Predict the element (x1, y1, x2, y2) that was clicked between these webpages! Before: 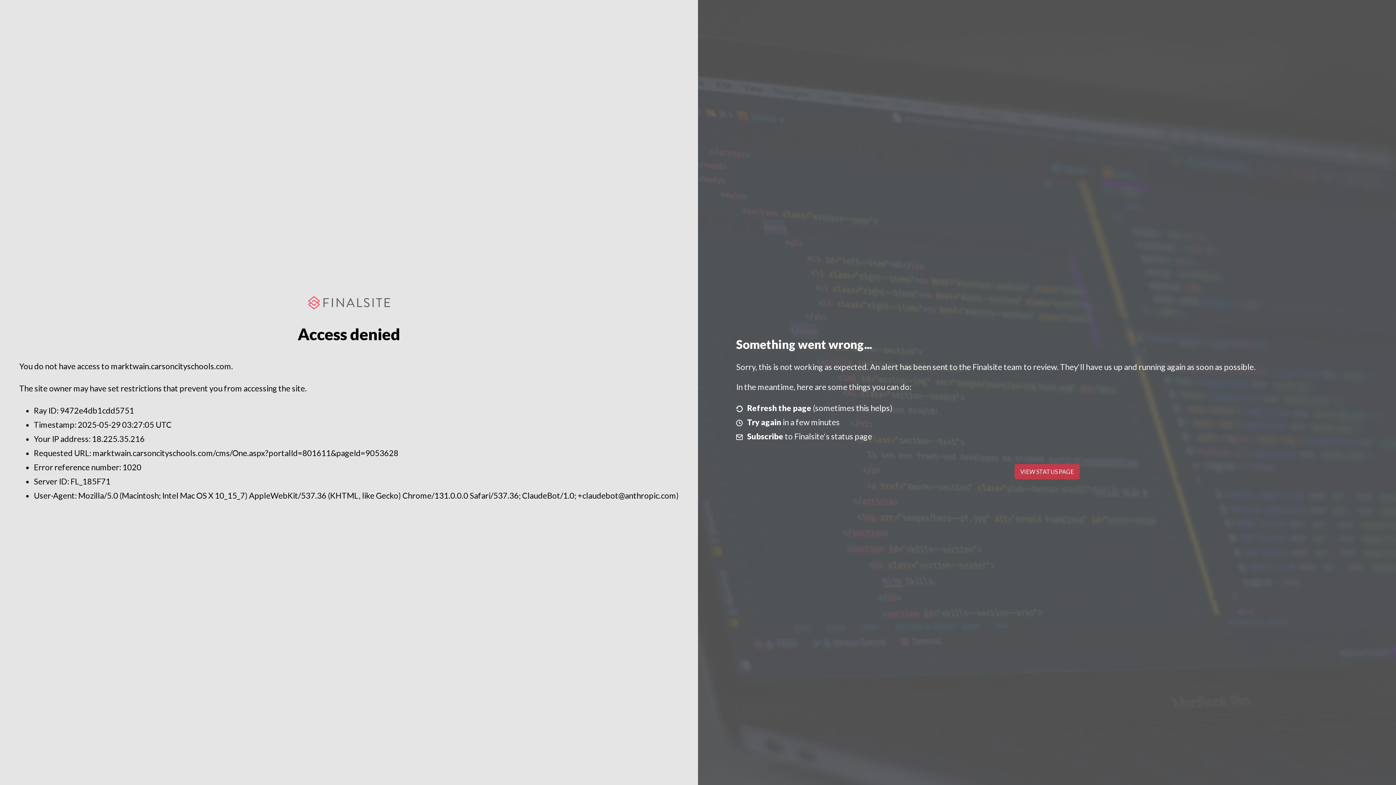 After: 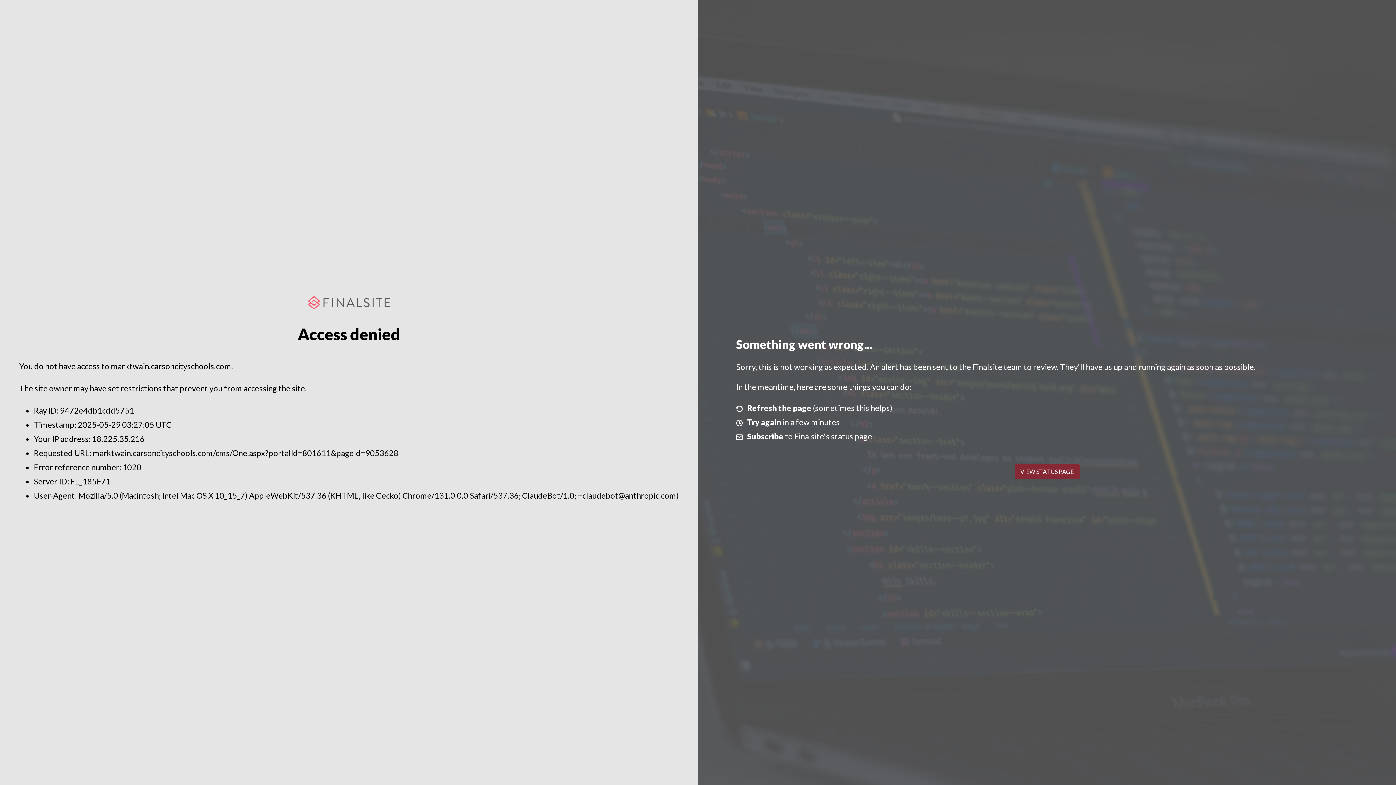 Action: label: VIEW STATUS PAGE bbox: (1014, 464, 1079, 479)